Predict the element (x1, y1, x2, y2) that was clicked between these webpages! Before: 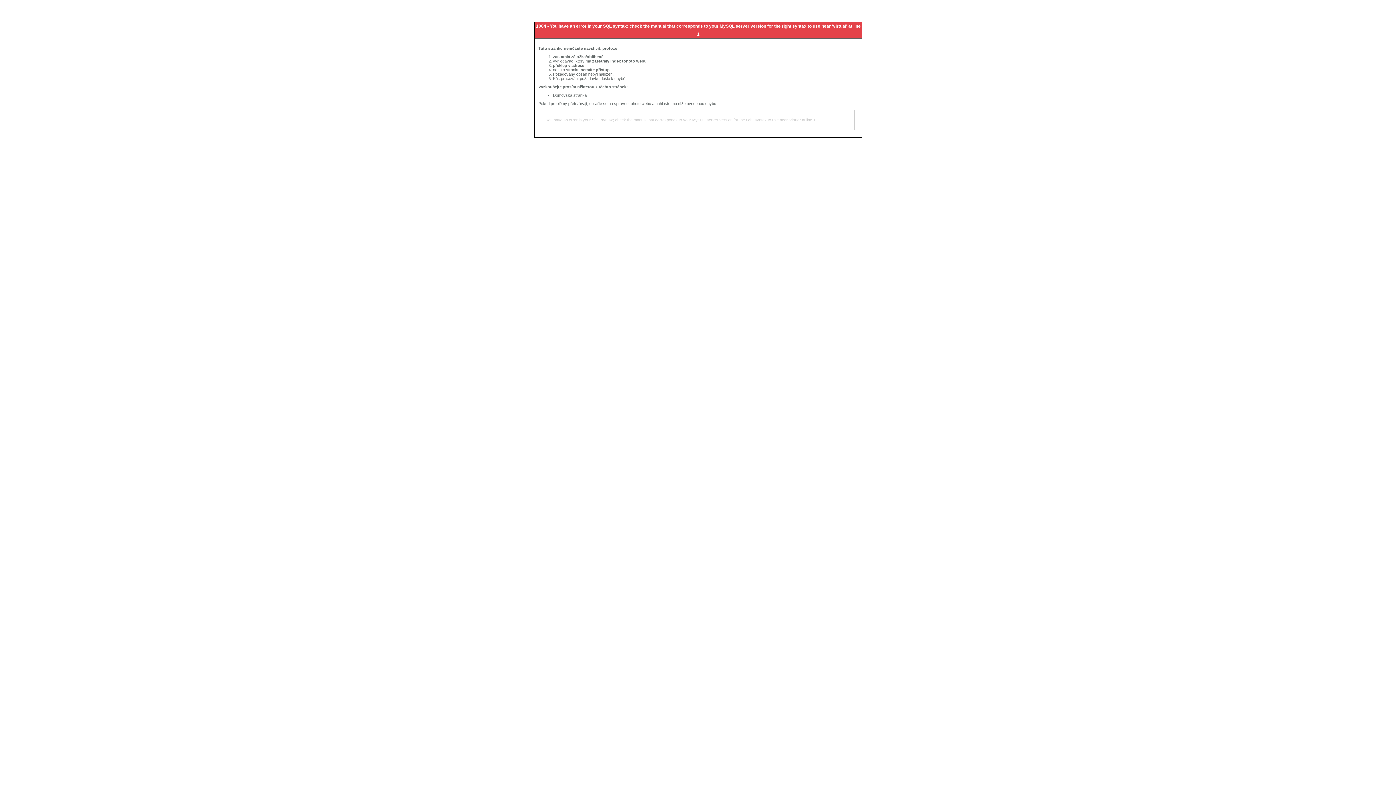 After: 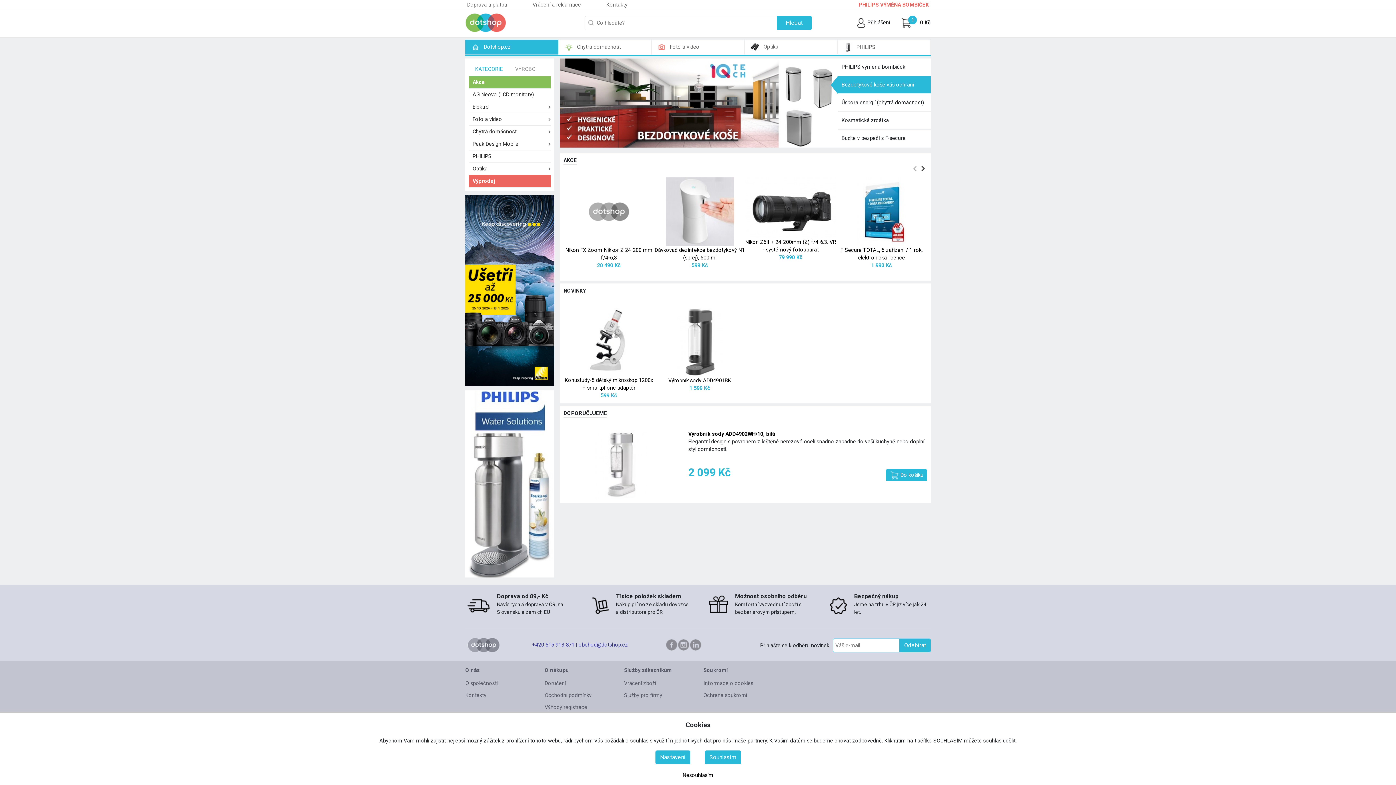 Action: label: Domovská stránka bbox: (553, 93, 586, 97)